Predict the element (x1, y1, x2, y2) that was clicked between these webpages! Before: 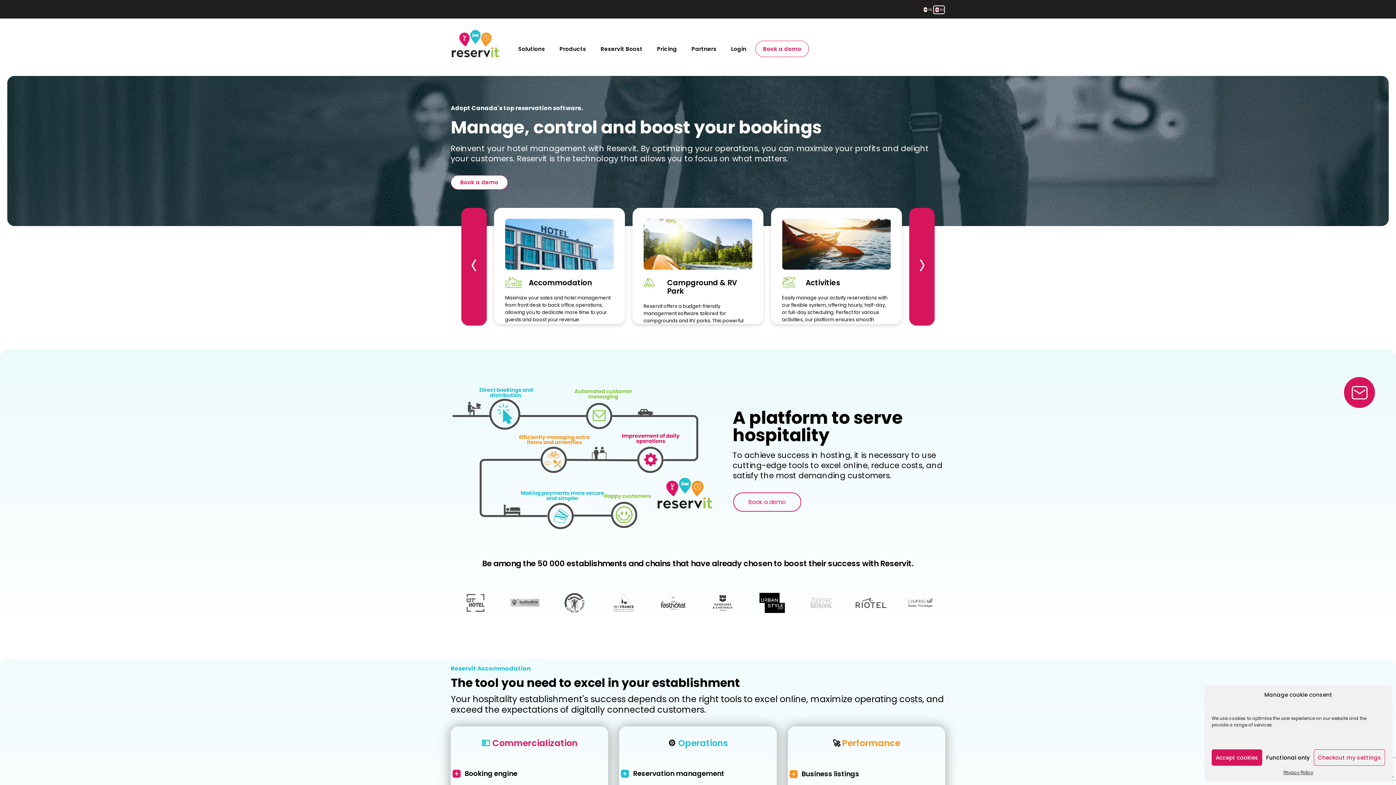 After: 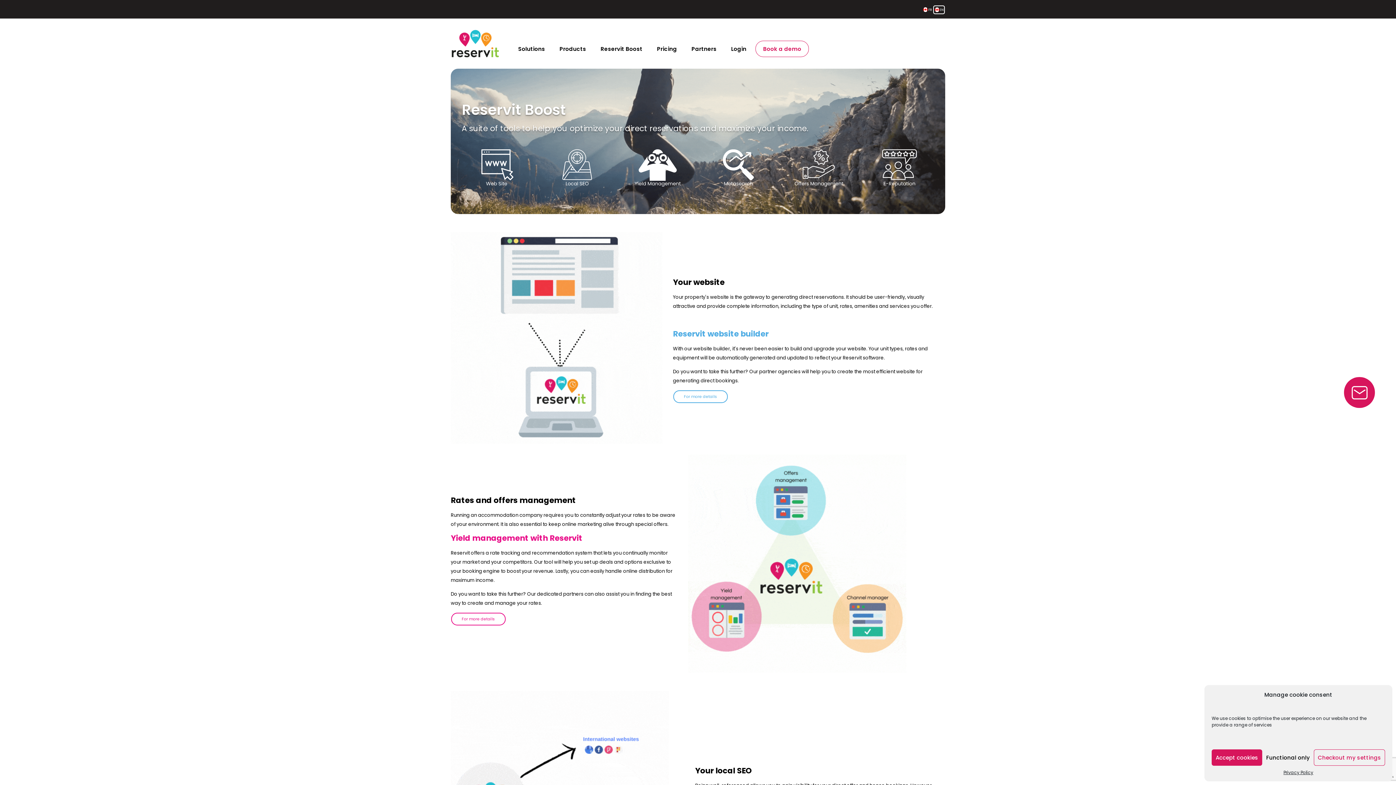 Action: bbox: (595, 39, 648, 58) label: Reservit Boost